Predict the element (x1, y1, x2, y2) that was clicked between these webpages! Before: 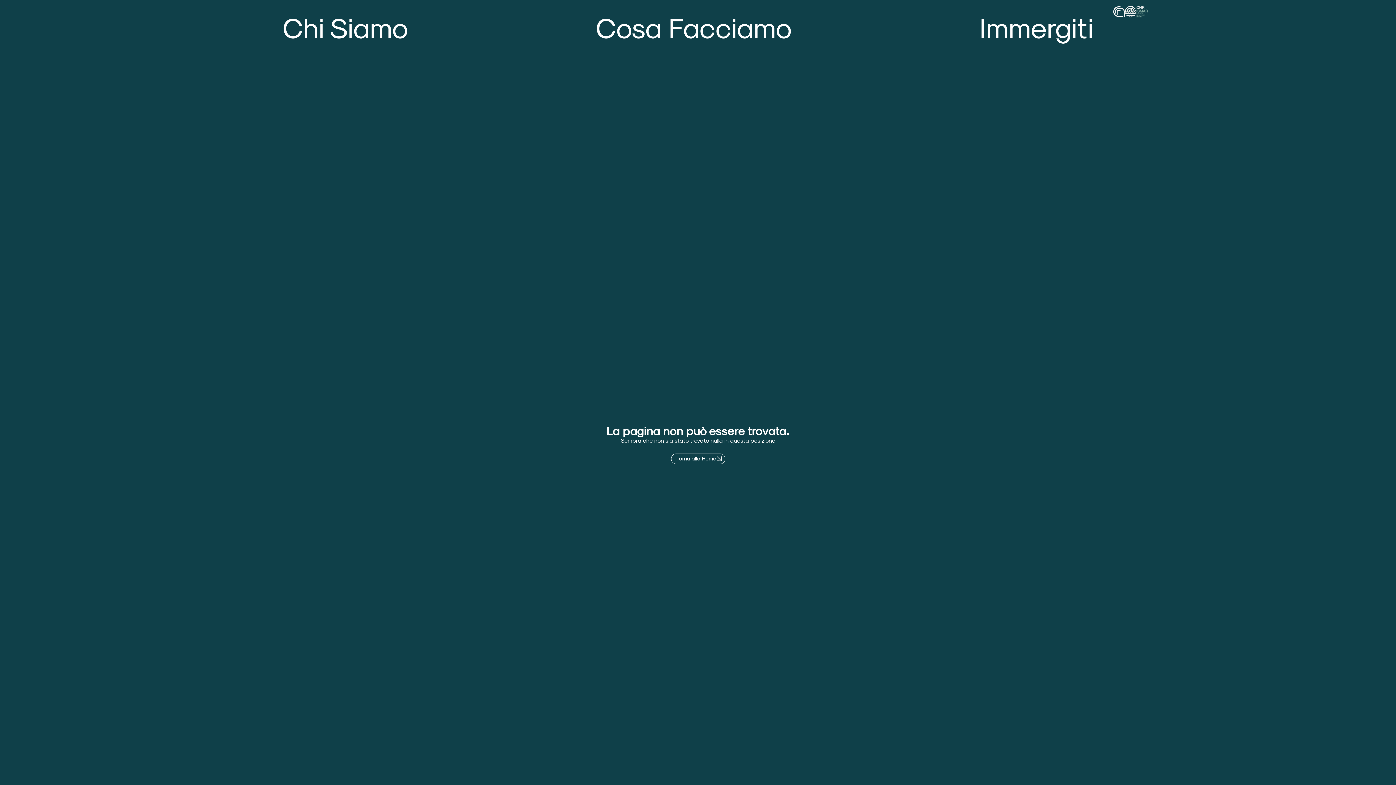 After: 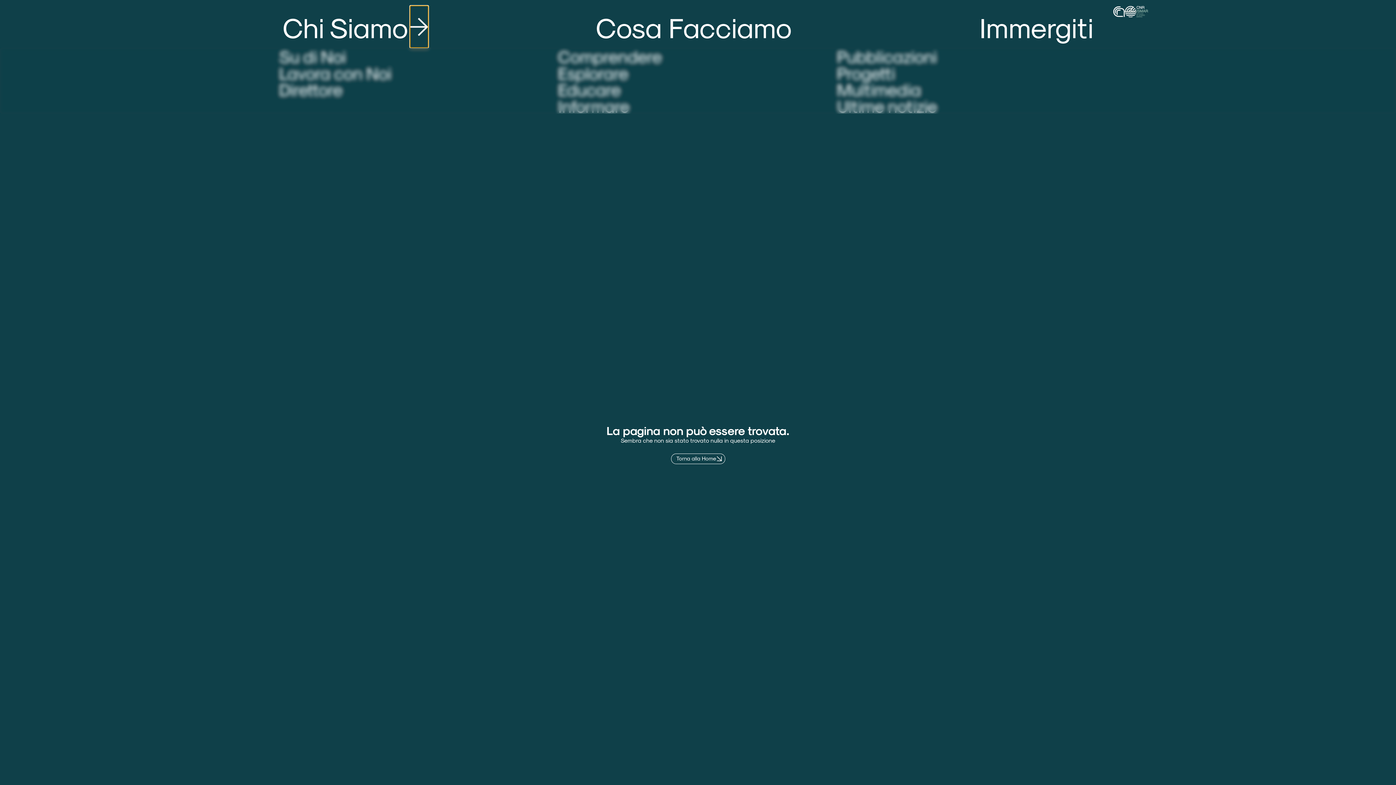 Action: label: Open Chi Siamo bbox: (410, 5, 428, 47)